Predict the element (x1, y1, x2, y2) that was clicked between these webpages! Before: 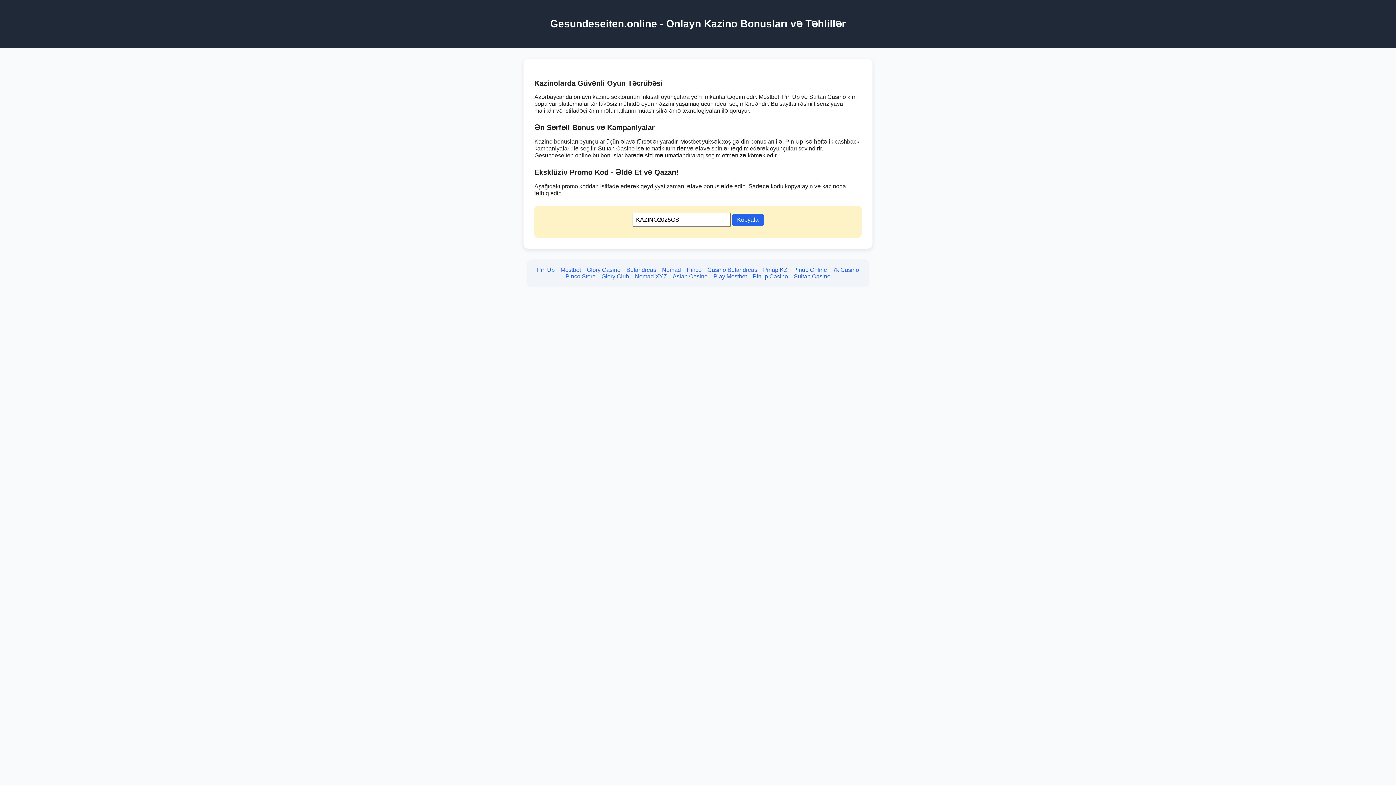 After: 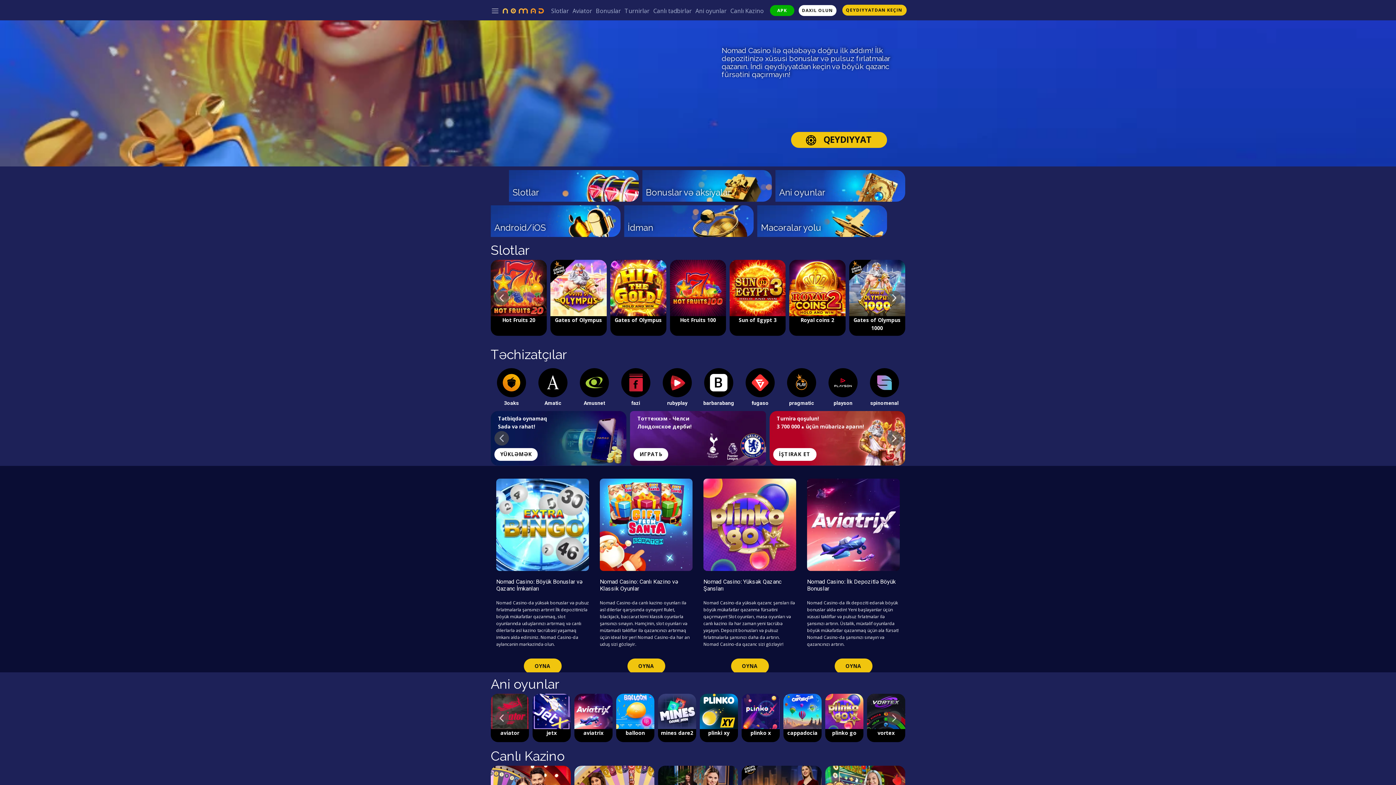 Action: label: Nomad bbox: (662, 266, 681, 272)